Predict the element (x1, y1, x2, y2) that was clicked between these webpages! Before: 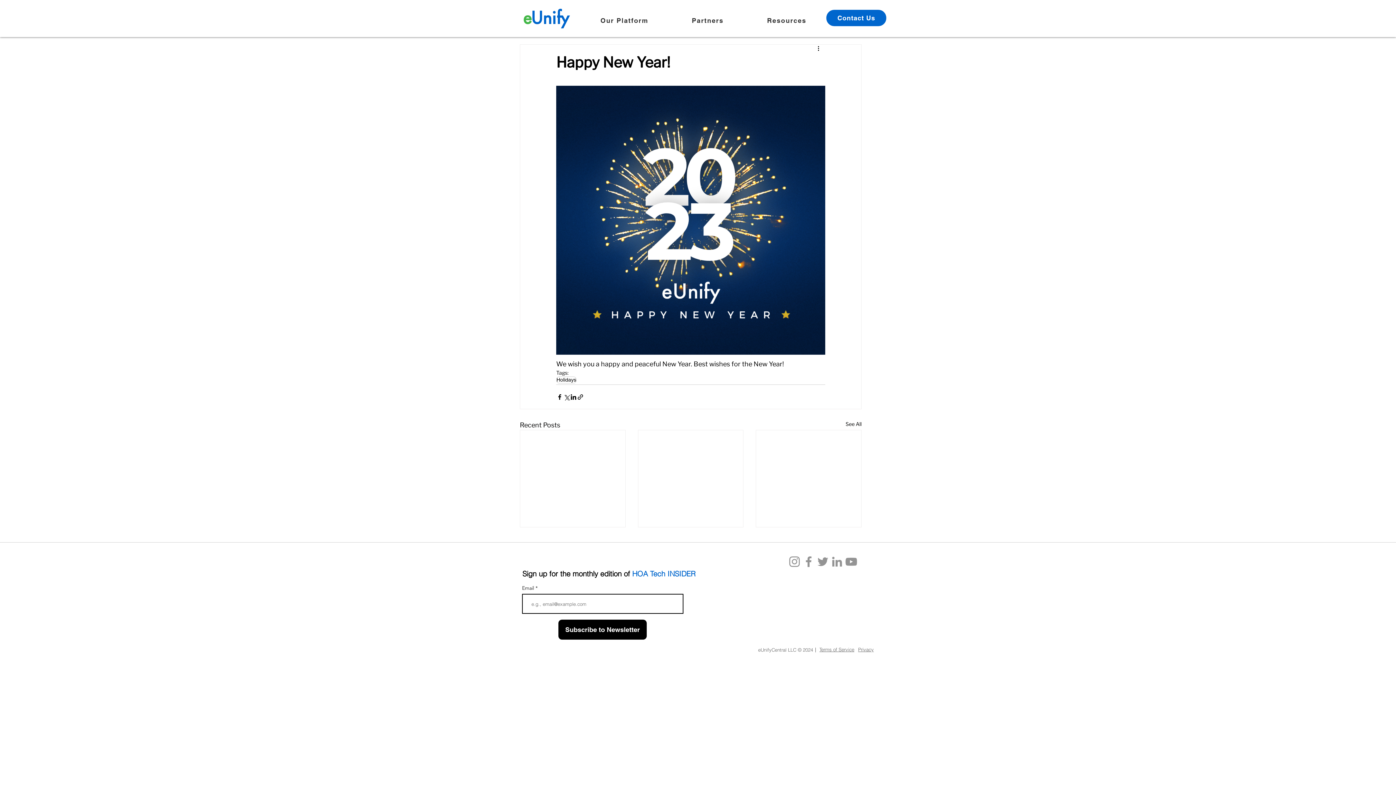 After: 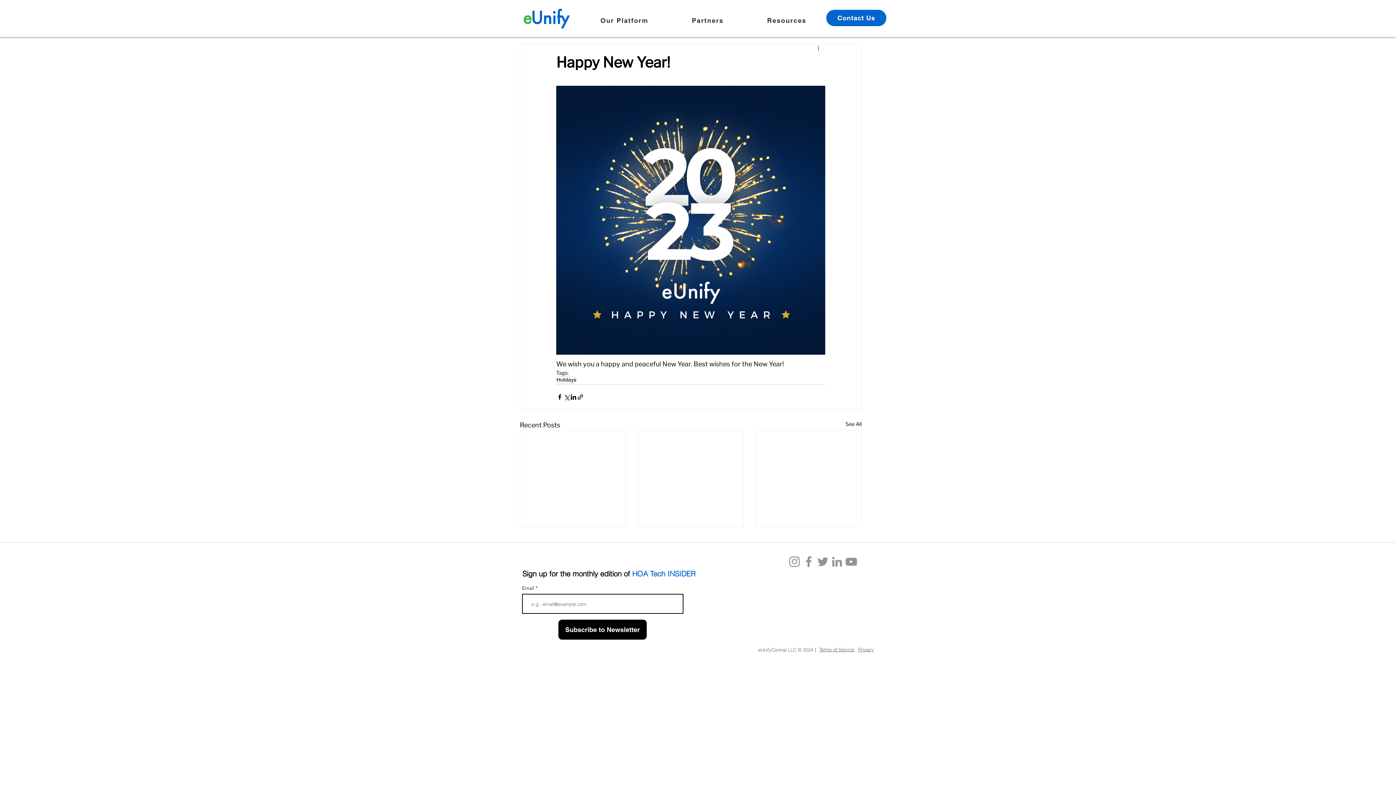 Action: label: More actions bbox: (816, 44, 825, 53)